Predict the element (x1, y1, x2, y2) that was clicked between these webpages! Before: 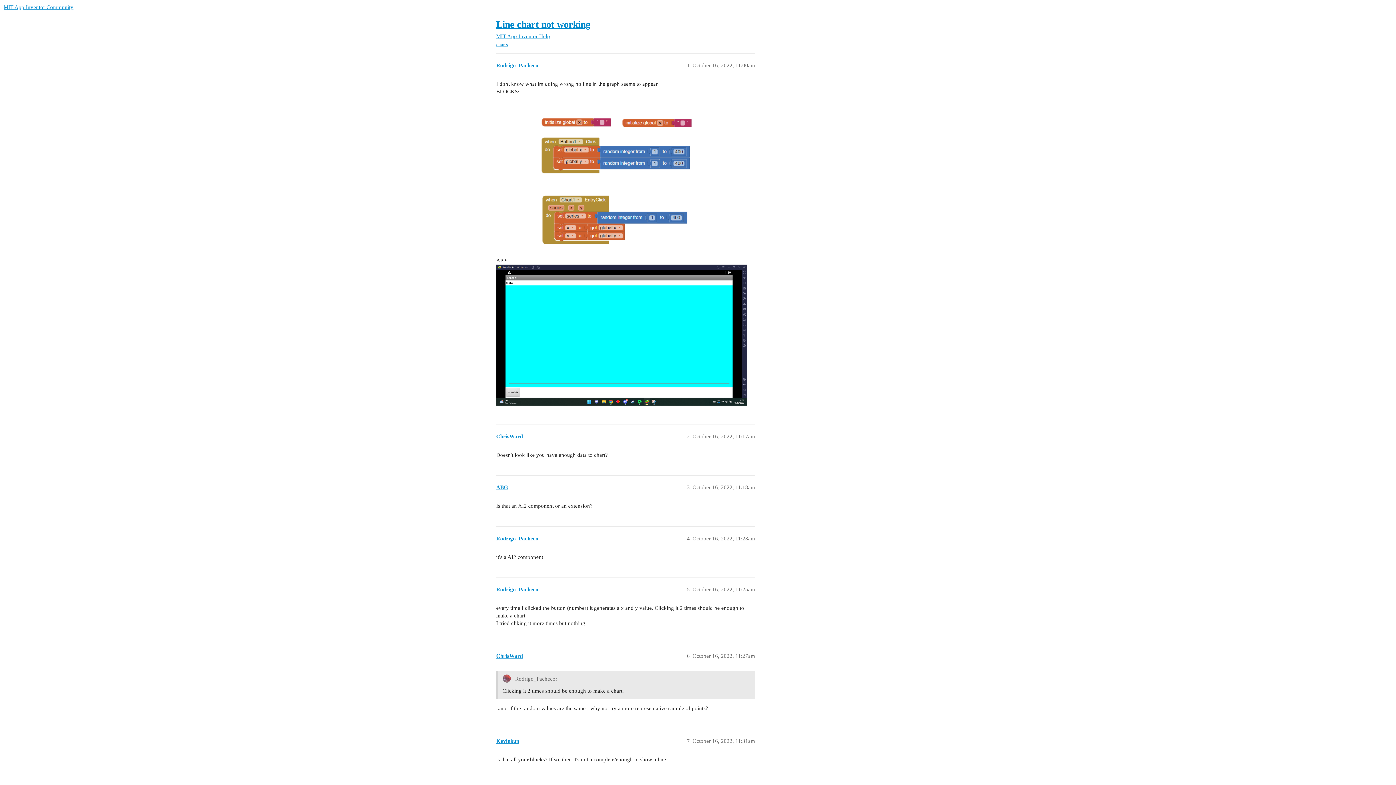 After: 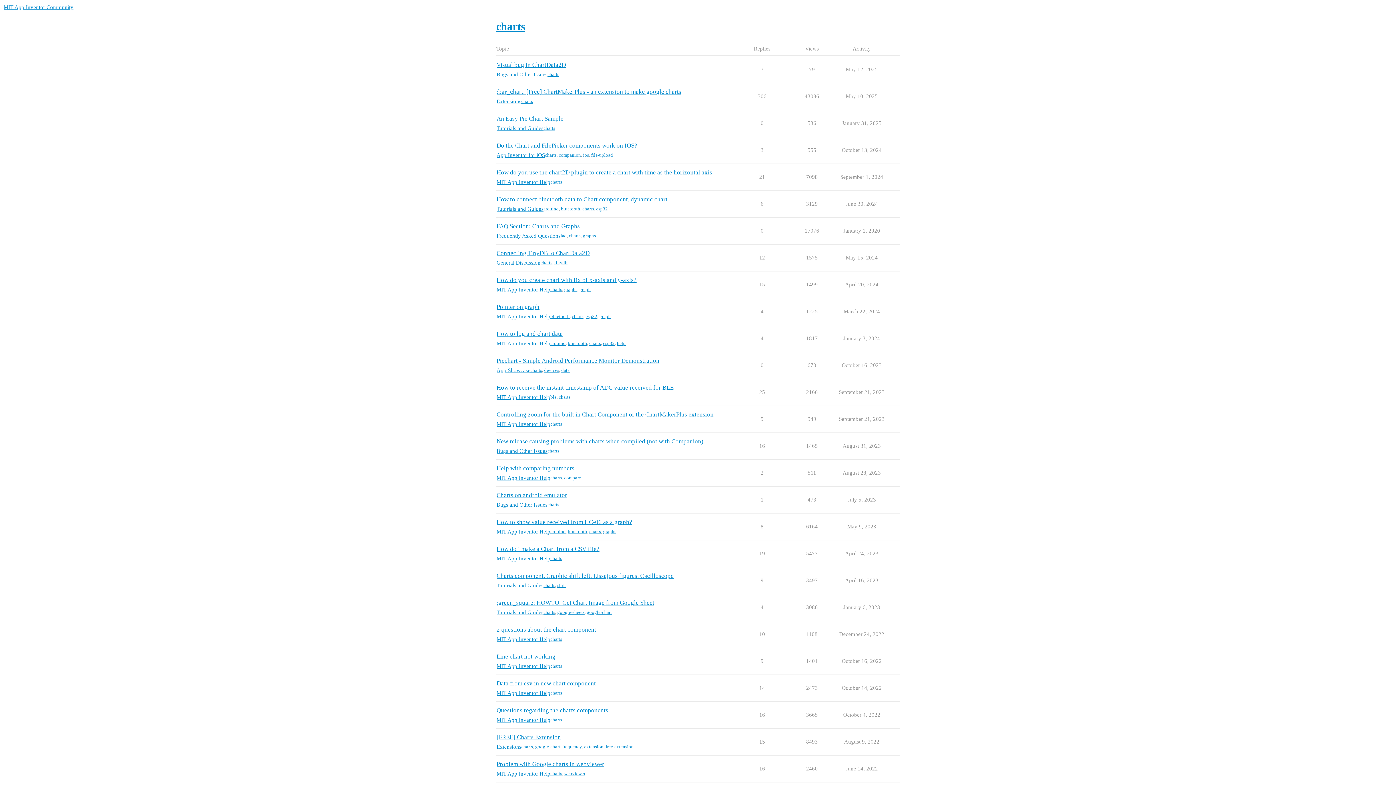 Action: bbox: (496, 41, 508, 47) label: charts